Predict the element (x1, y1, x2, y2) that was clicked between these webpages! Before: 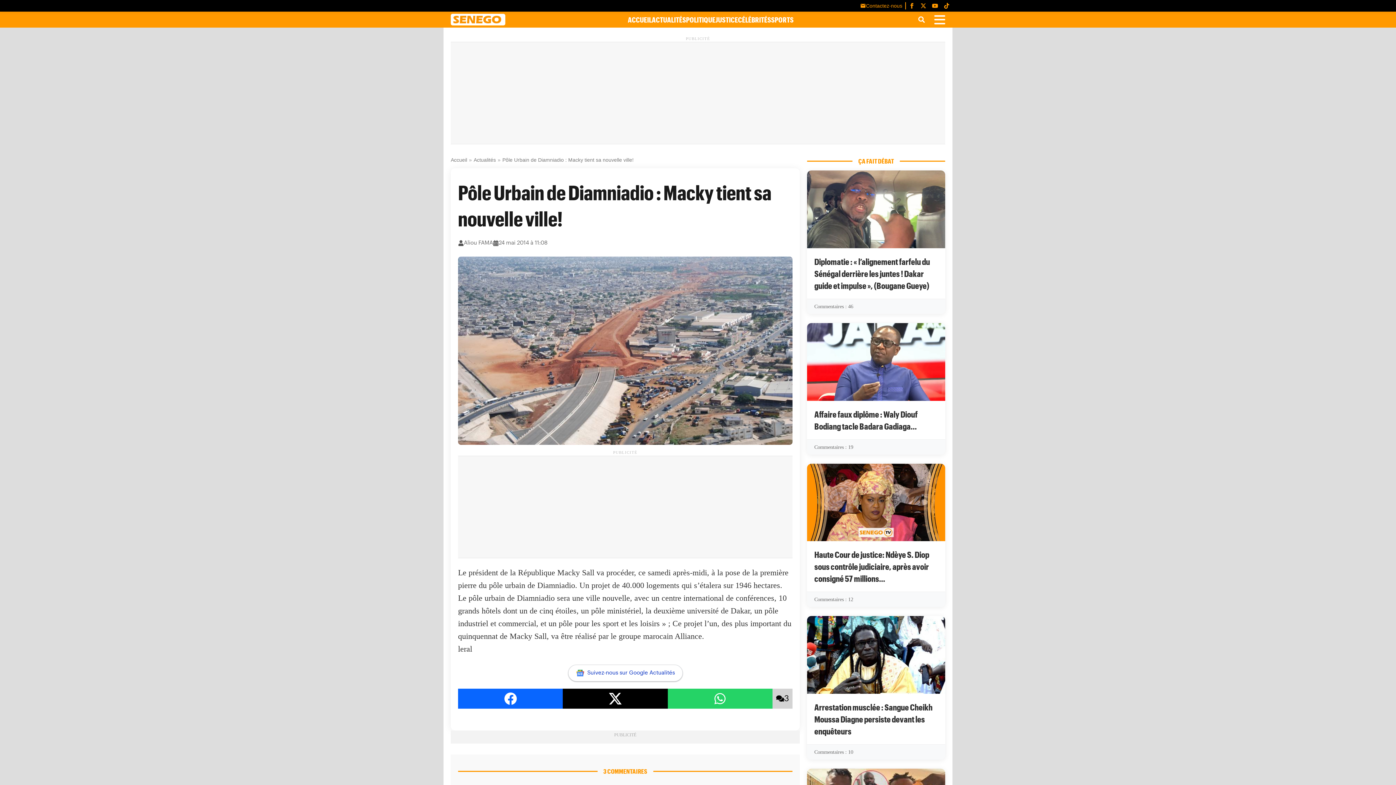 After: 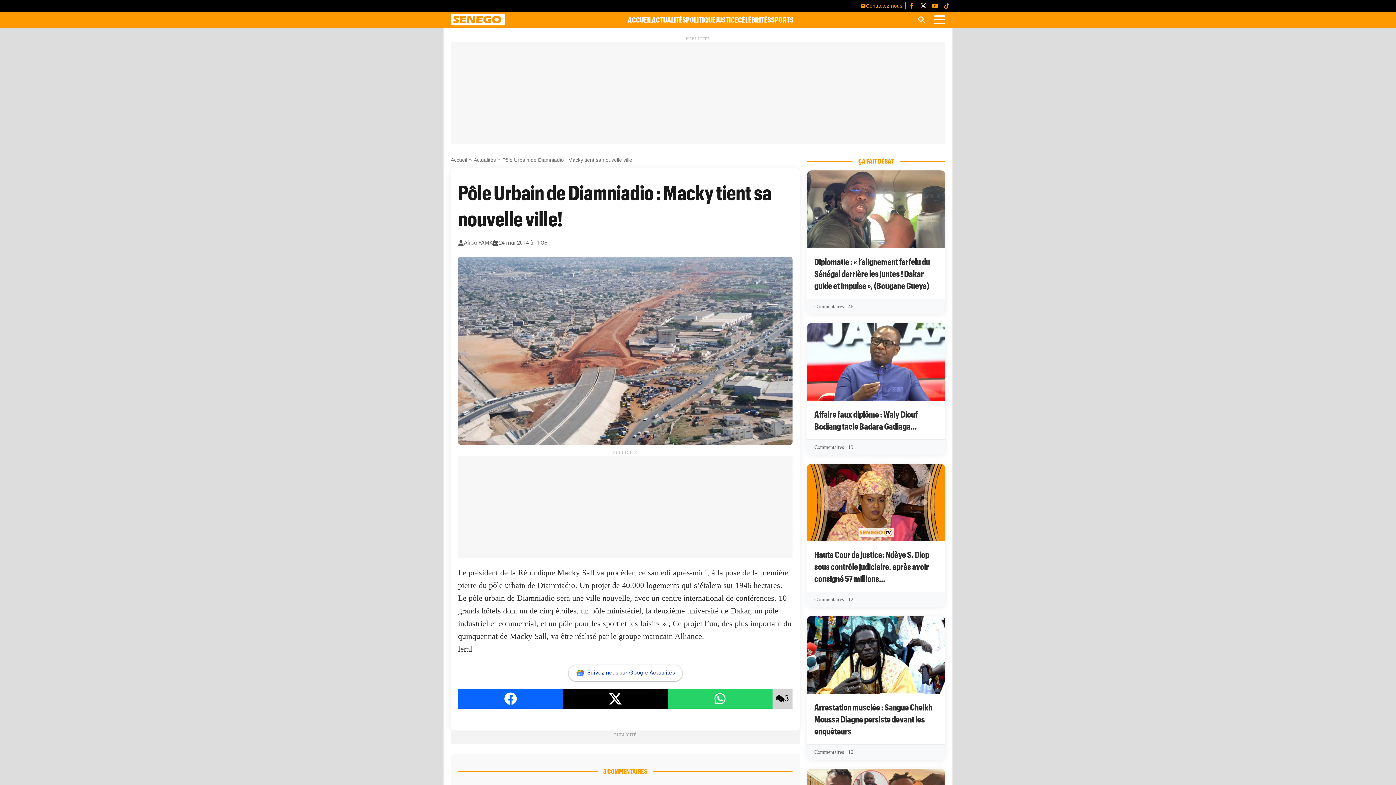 Action: bbox: (917, 1, 929, 10)